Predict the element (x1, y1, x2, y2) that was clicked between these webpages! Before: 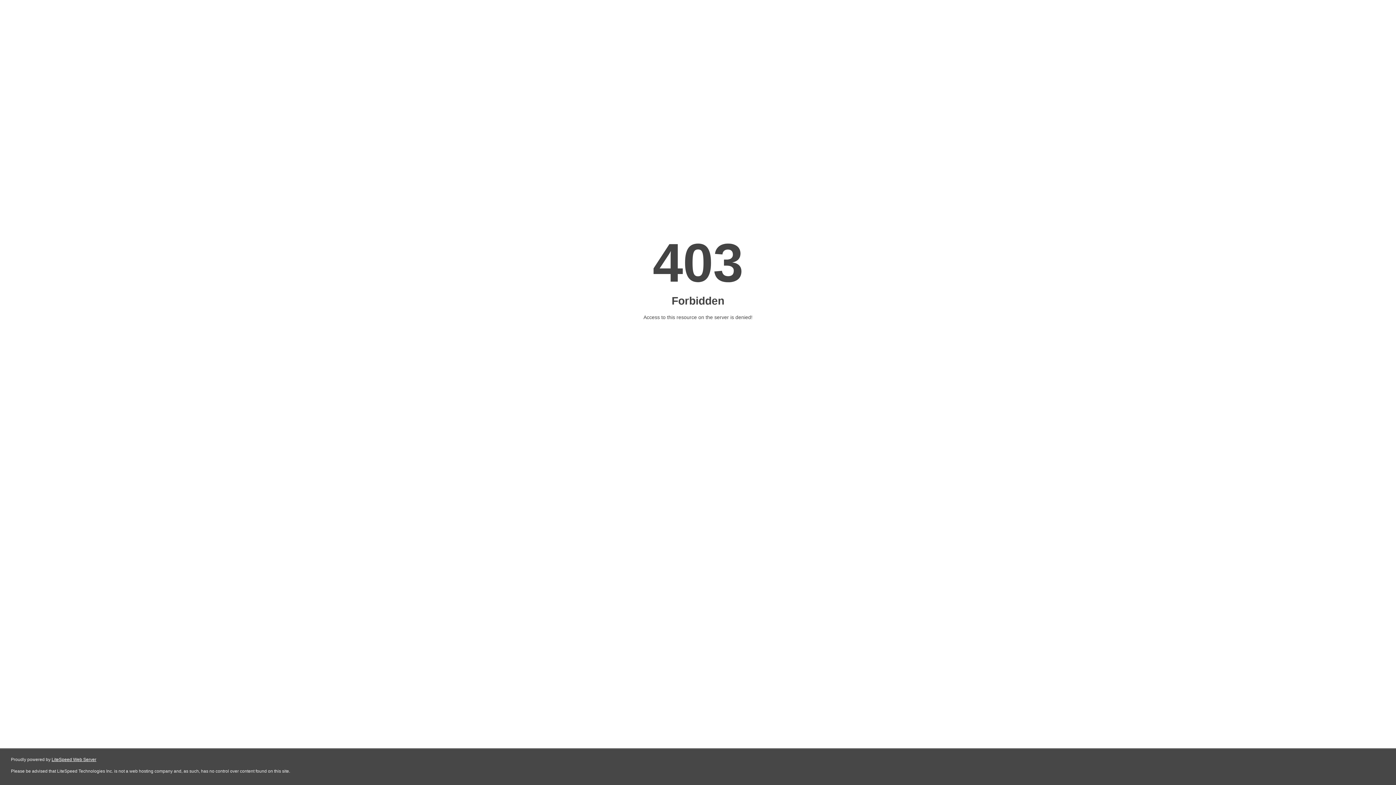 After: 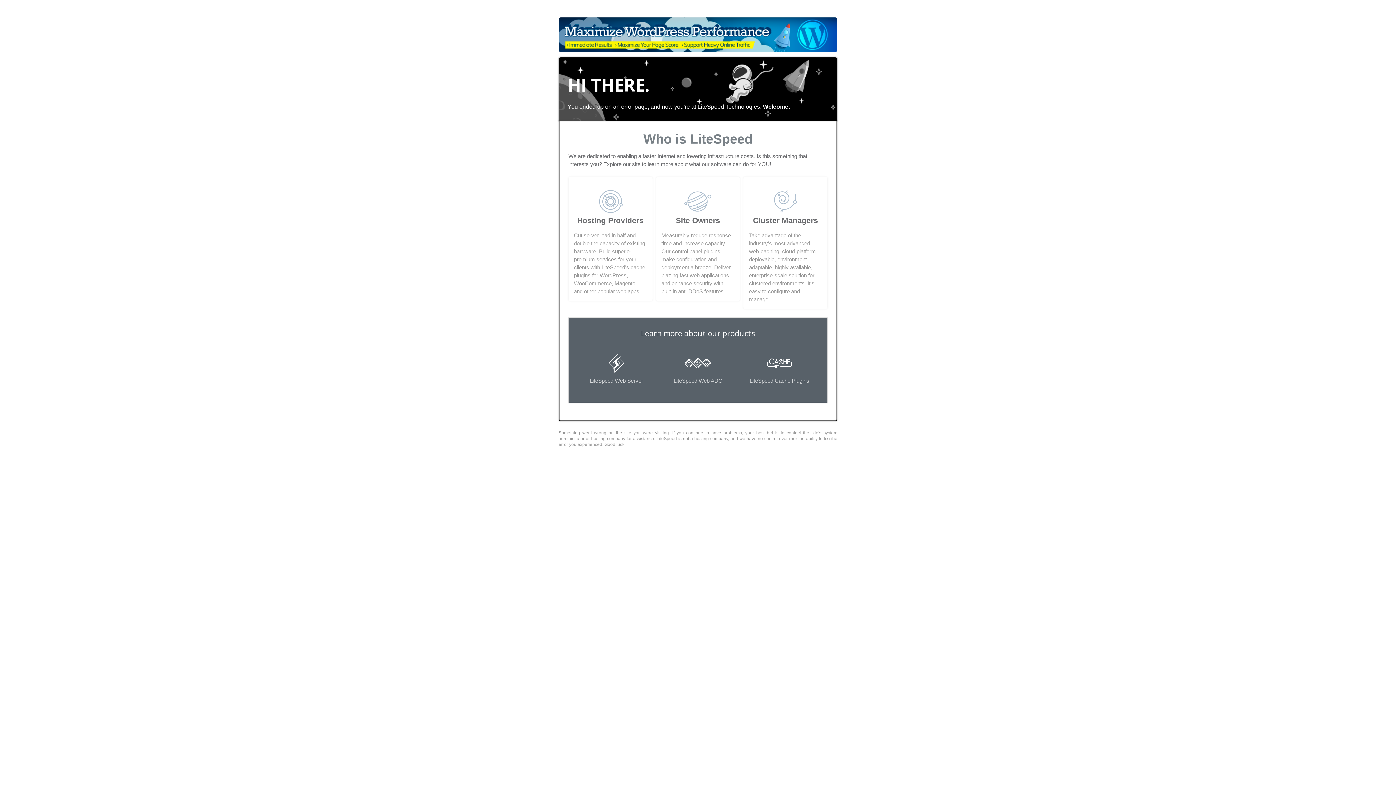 Action: label: LiteSpeed Web Server bbox: (51, 757, 96, 762)